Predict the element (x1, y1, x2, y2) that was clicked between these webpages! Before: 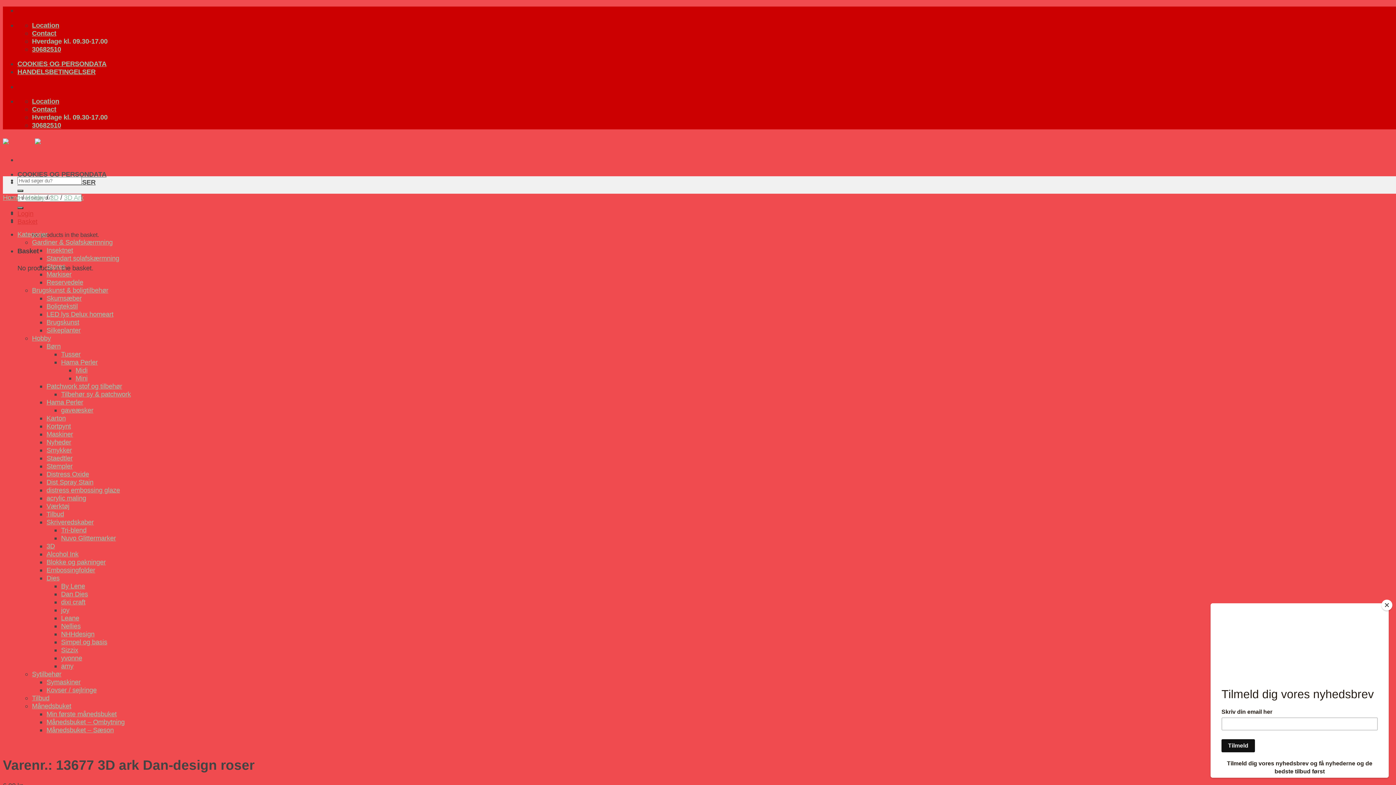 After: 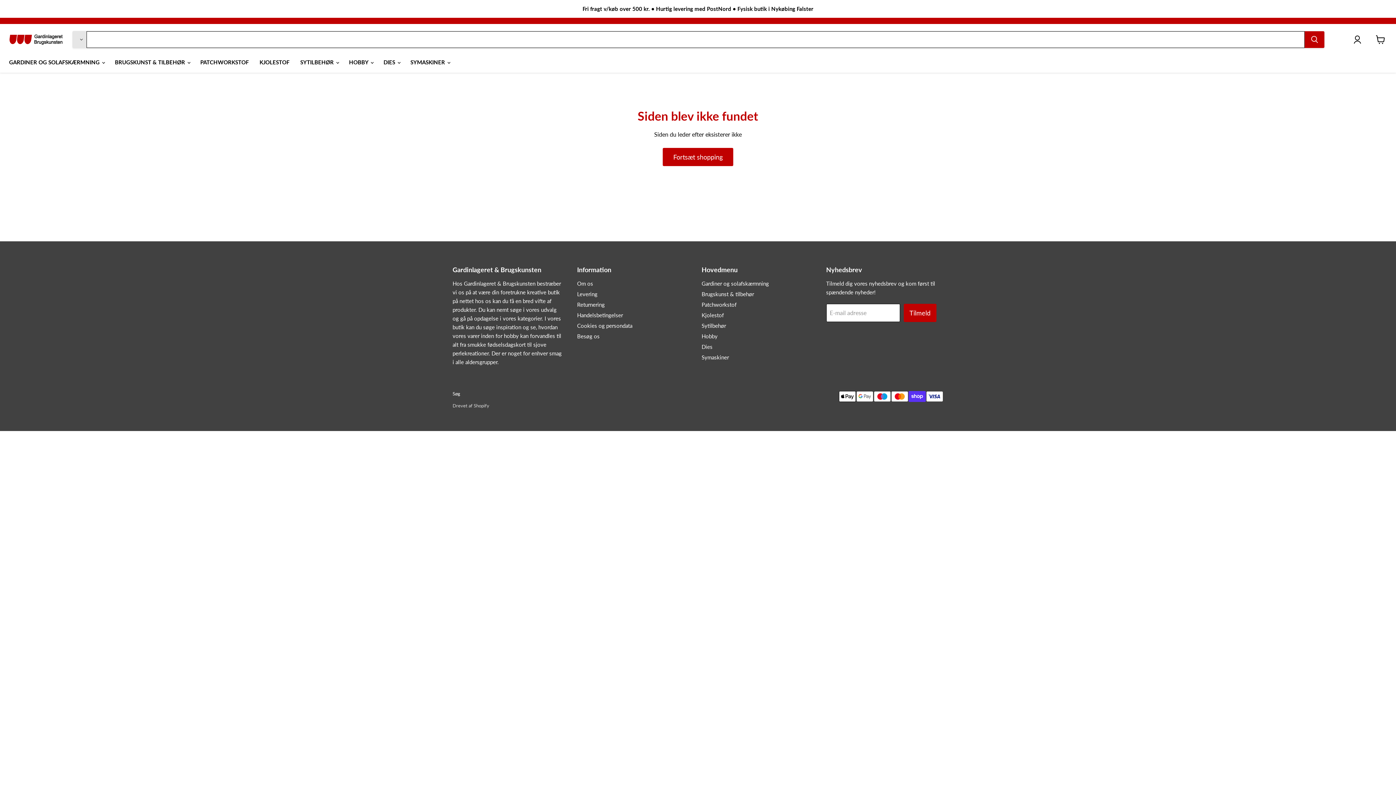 Action: label: Sytilbehør bbox: (32, 670, 61, 678)